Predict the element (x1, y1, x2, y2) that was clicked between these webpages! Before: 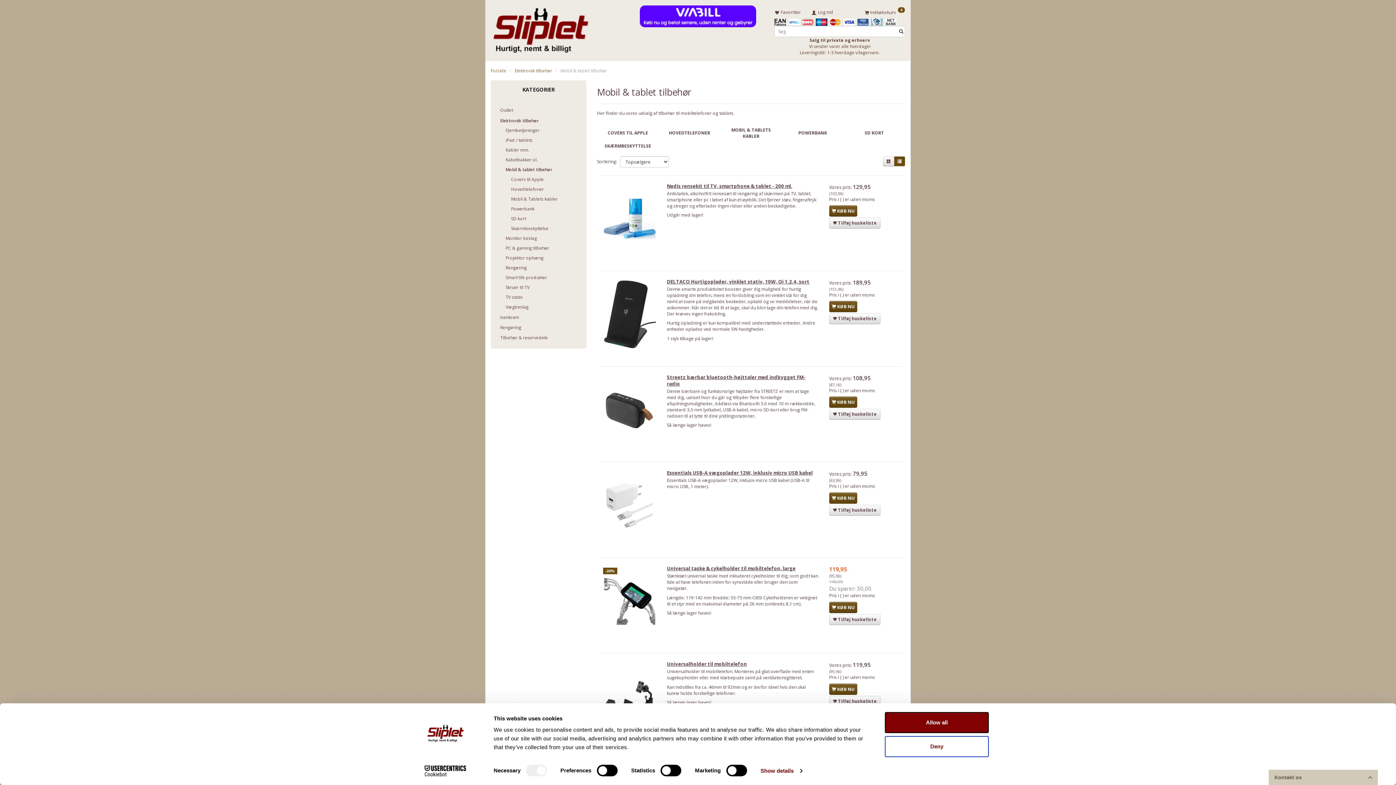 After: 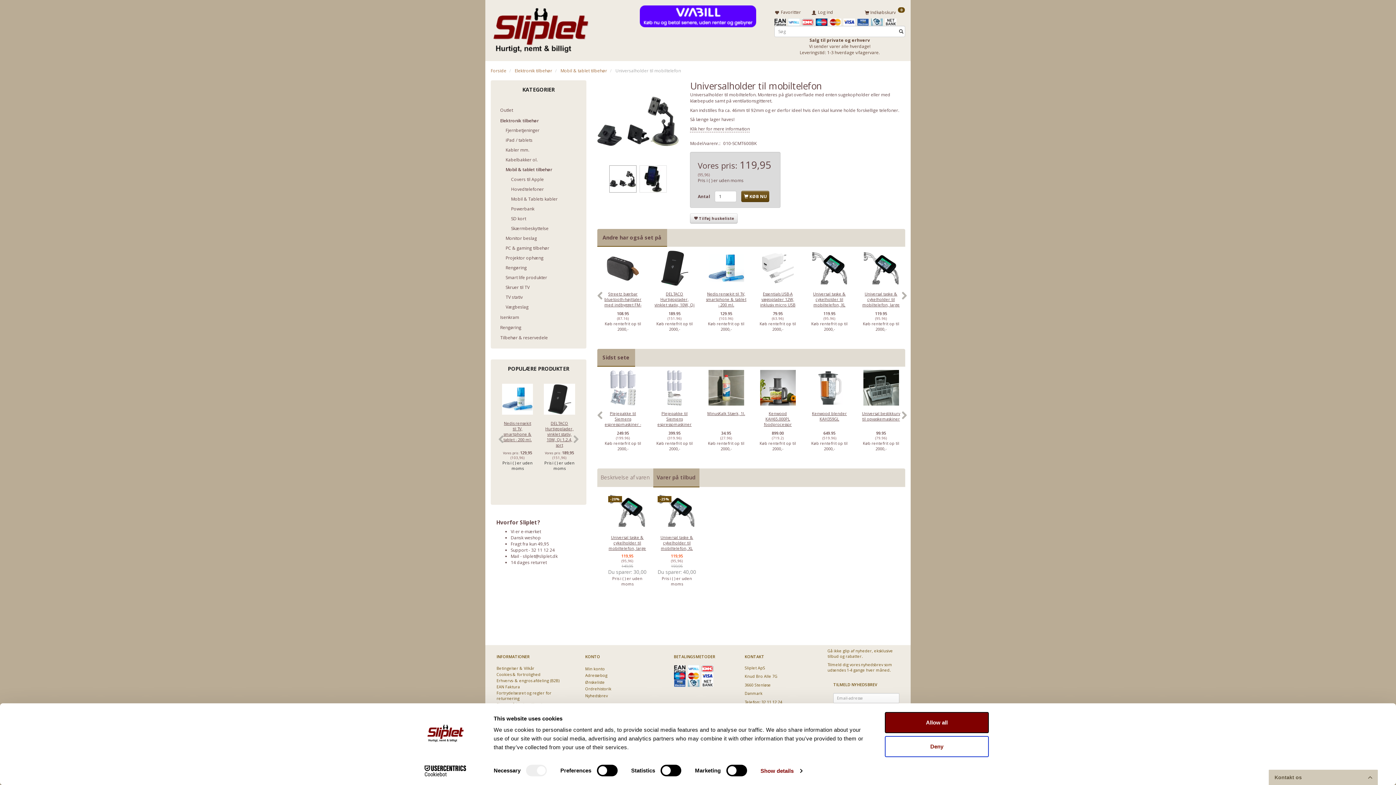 Action: bbox: (603, 660, 656, 734)